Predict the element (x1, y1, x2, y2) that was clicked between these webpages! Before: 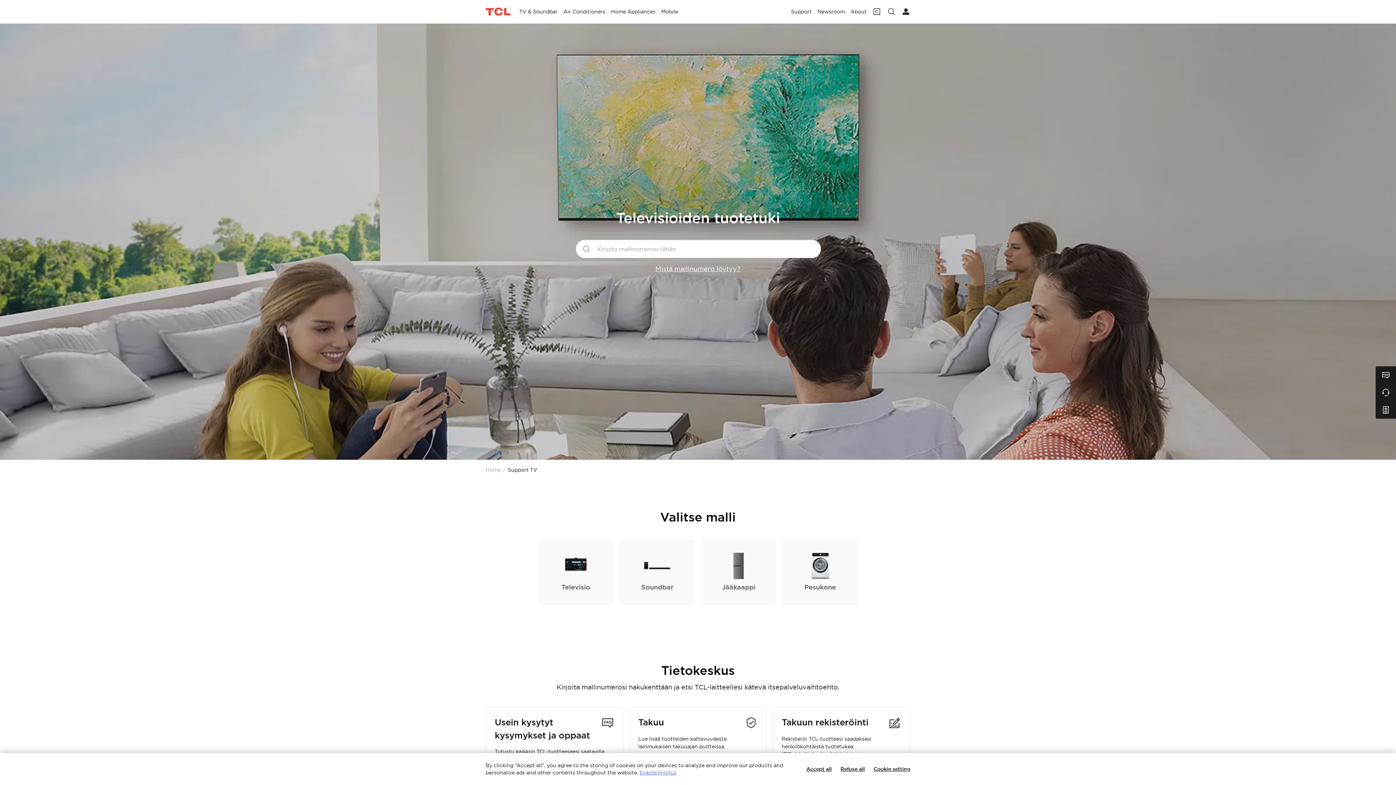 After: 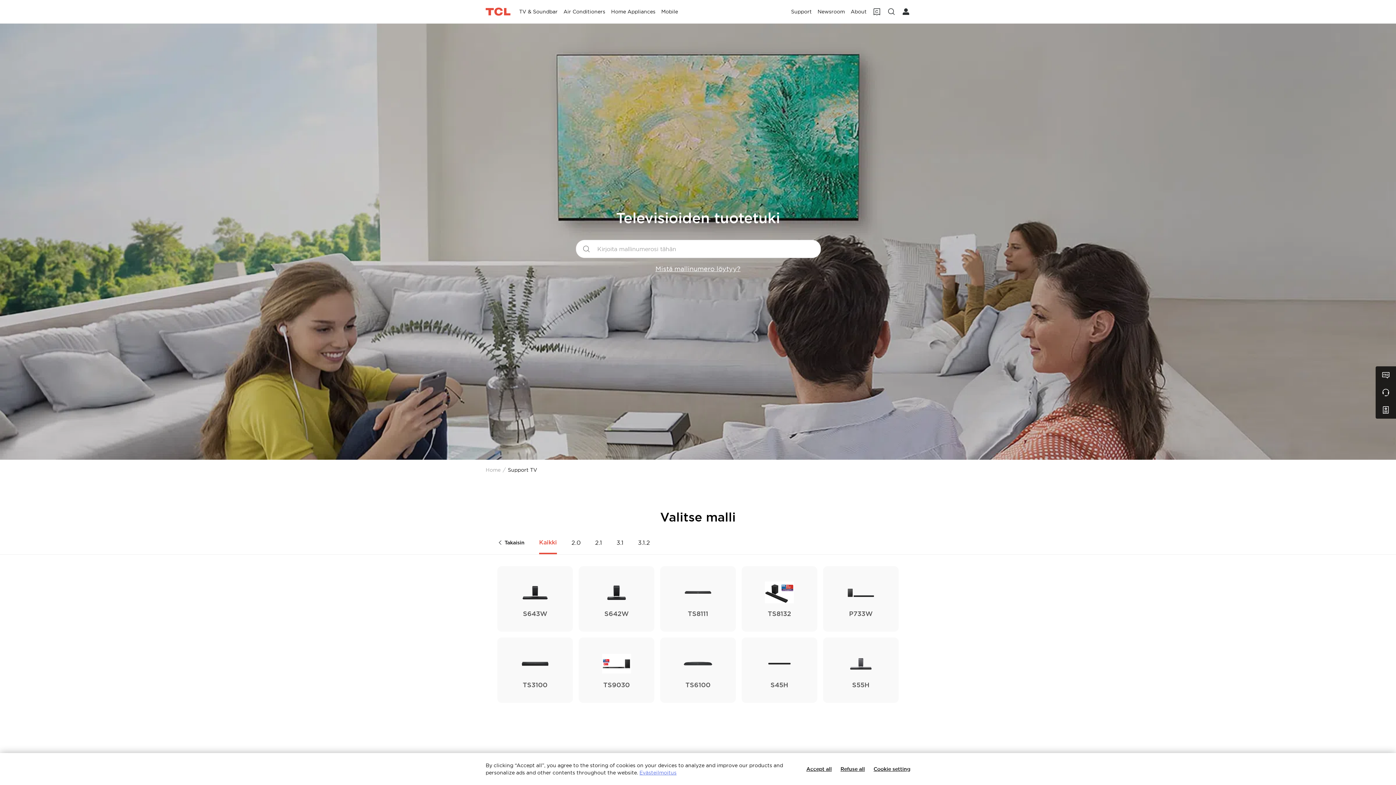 Action: label: Soundbar bbox: (619, 540, 695, 605)